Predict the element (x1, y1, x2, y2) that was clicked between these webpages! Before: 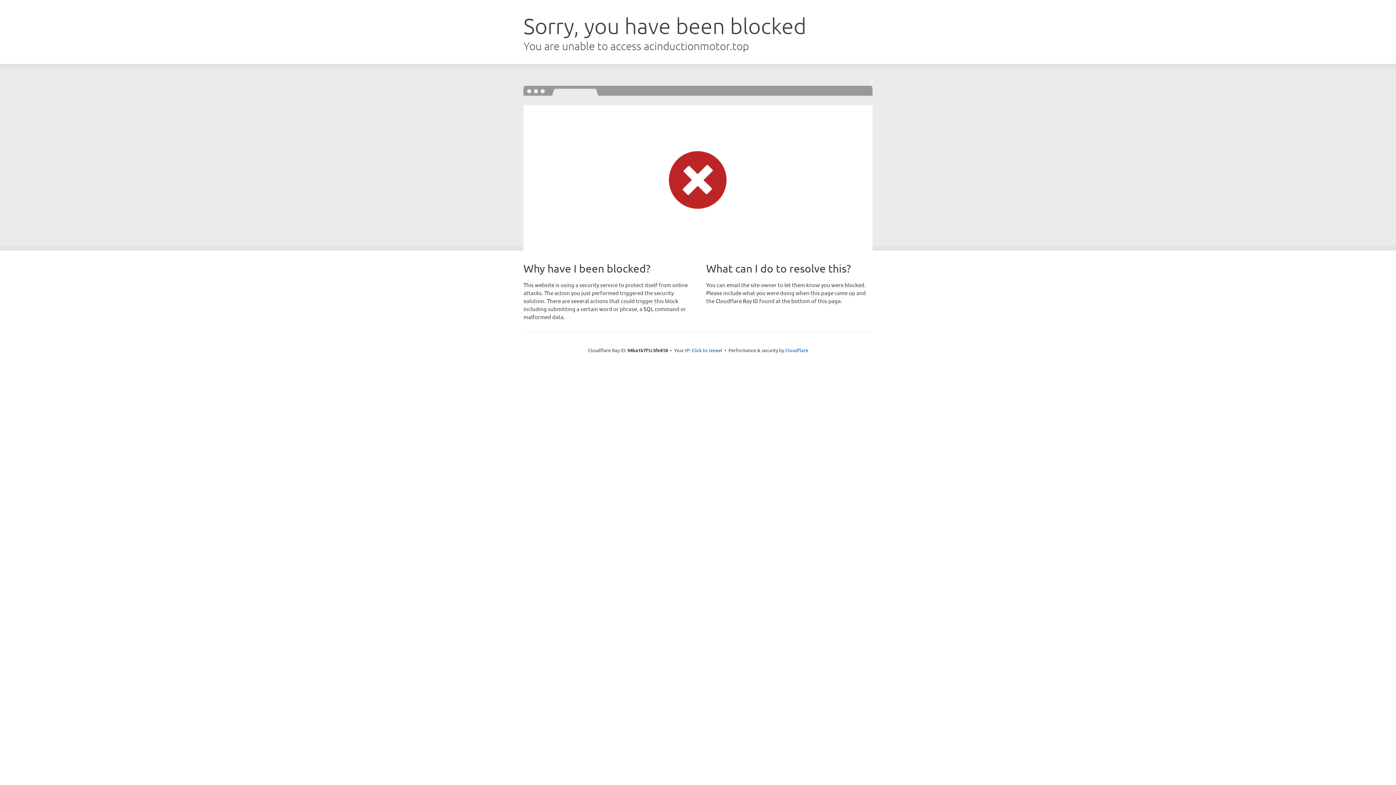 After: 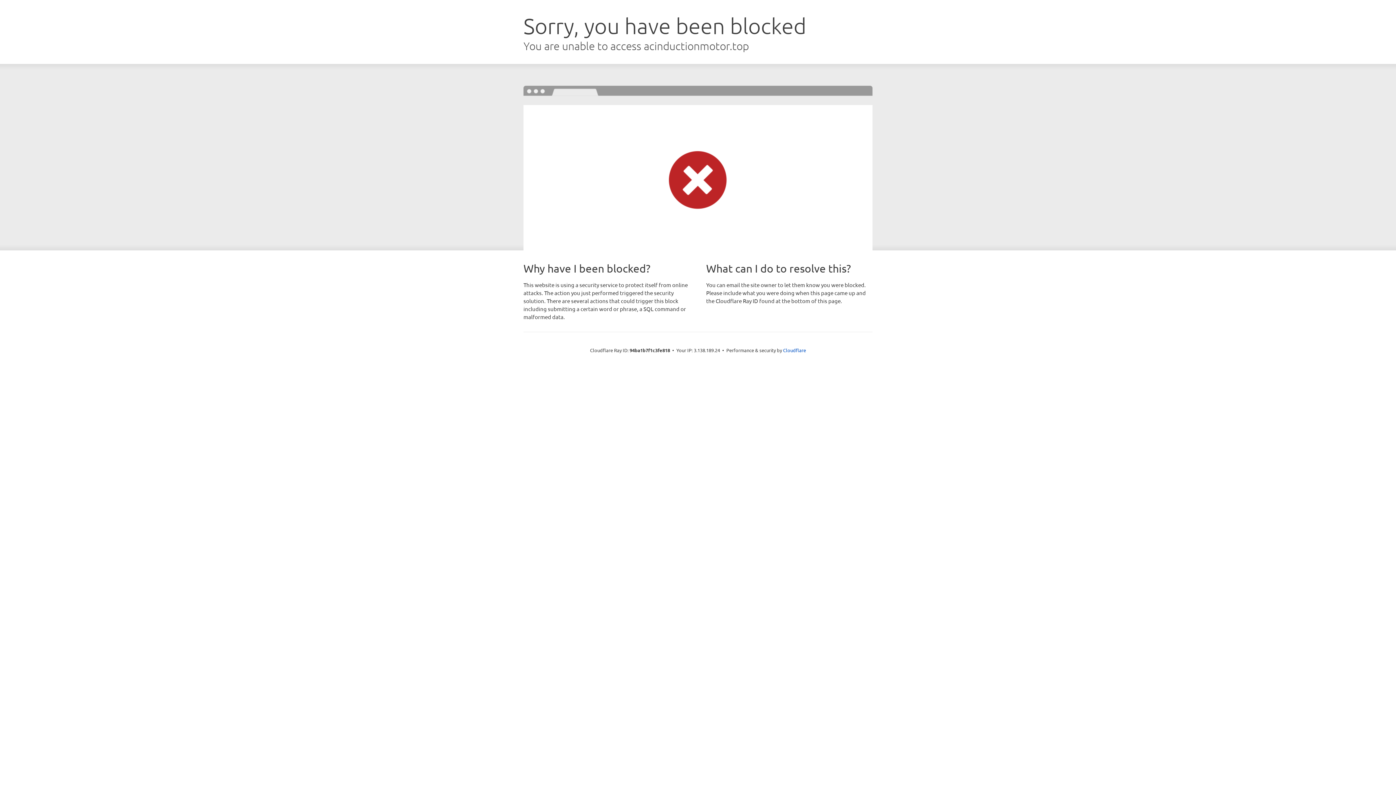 Action: bbox: (691, 346, 722, 353) label: Click to reveal